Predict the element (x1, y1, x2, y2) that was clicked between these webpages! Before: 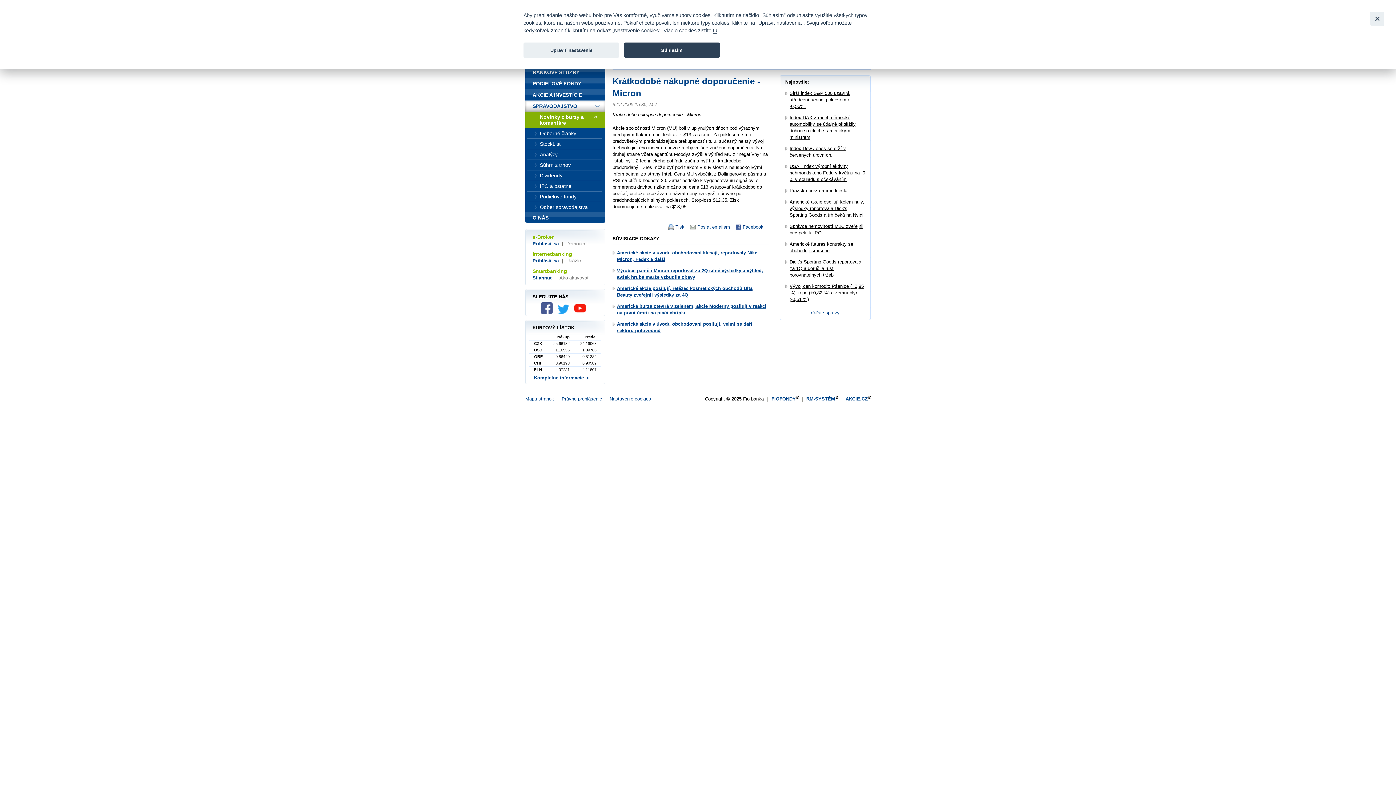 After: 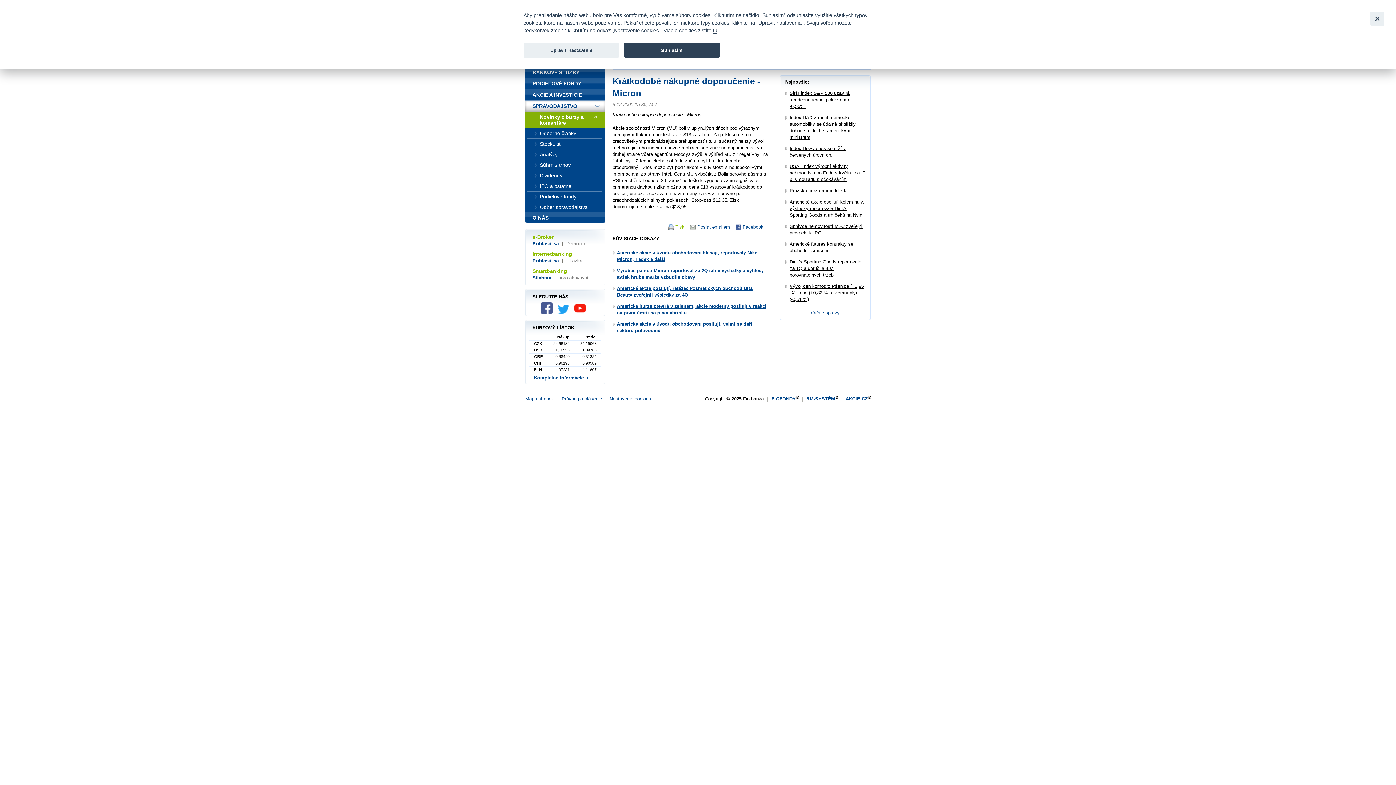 Action: label: Tisk bbox: (668, 224, 690, 230)